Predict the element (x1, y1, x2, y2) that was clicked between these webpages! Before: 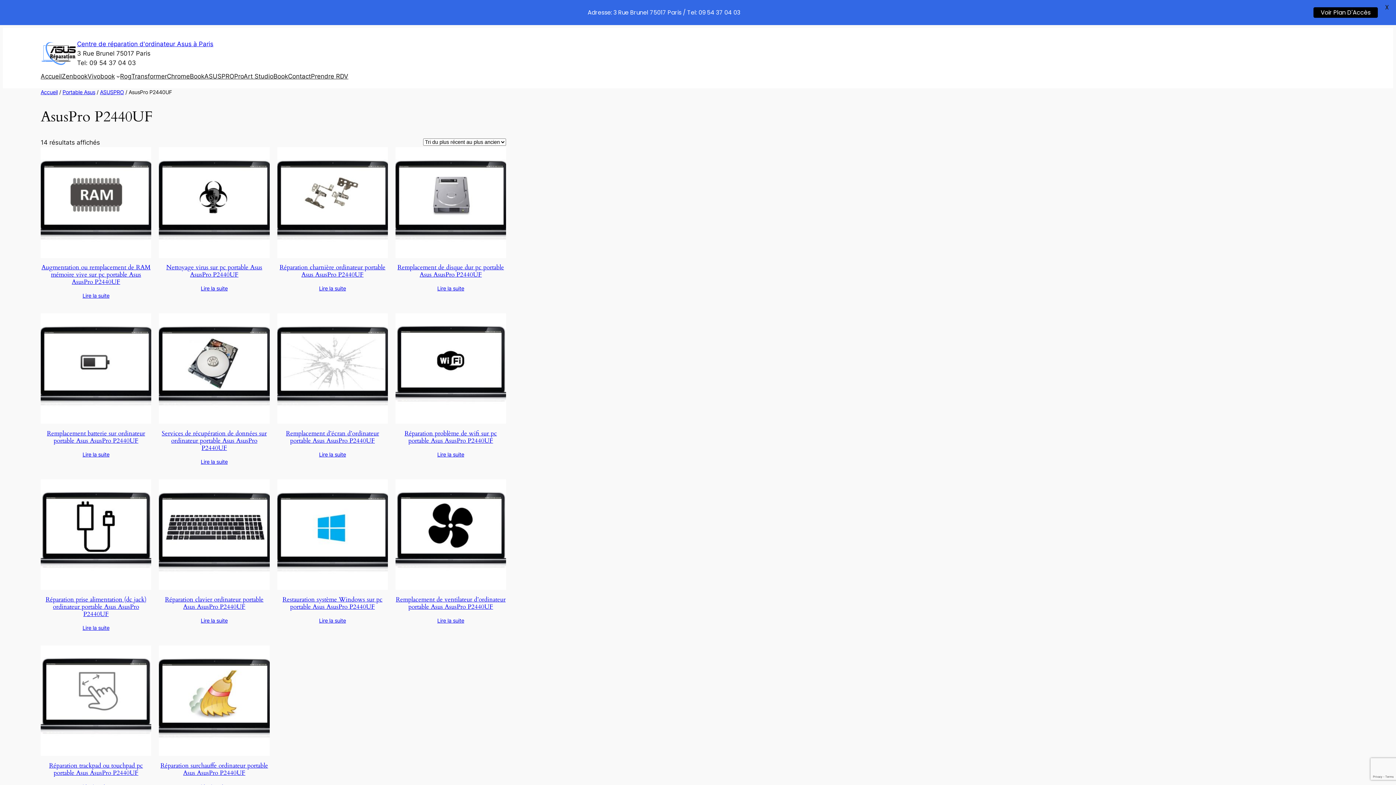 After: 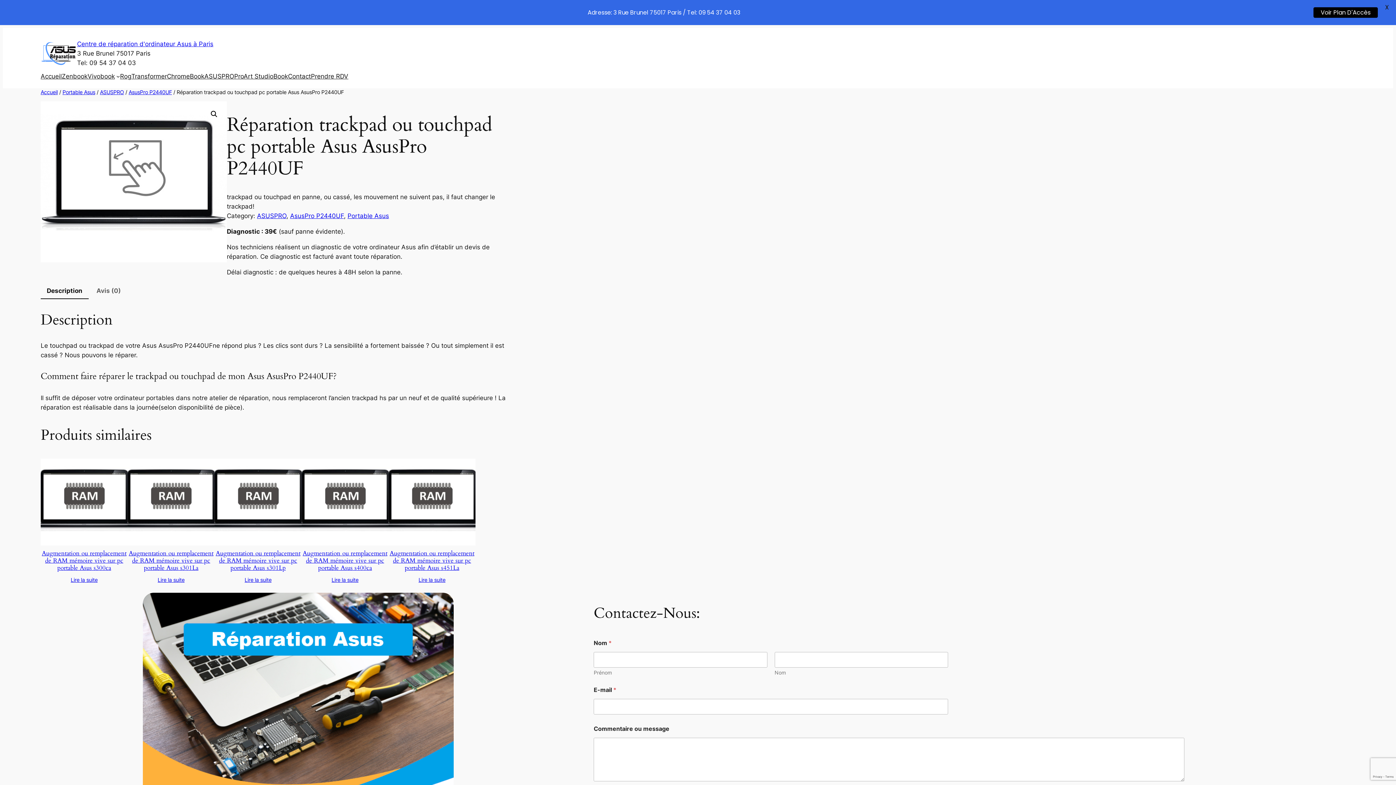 Action: bbox: (40, 645, 151, 756)